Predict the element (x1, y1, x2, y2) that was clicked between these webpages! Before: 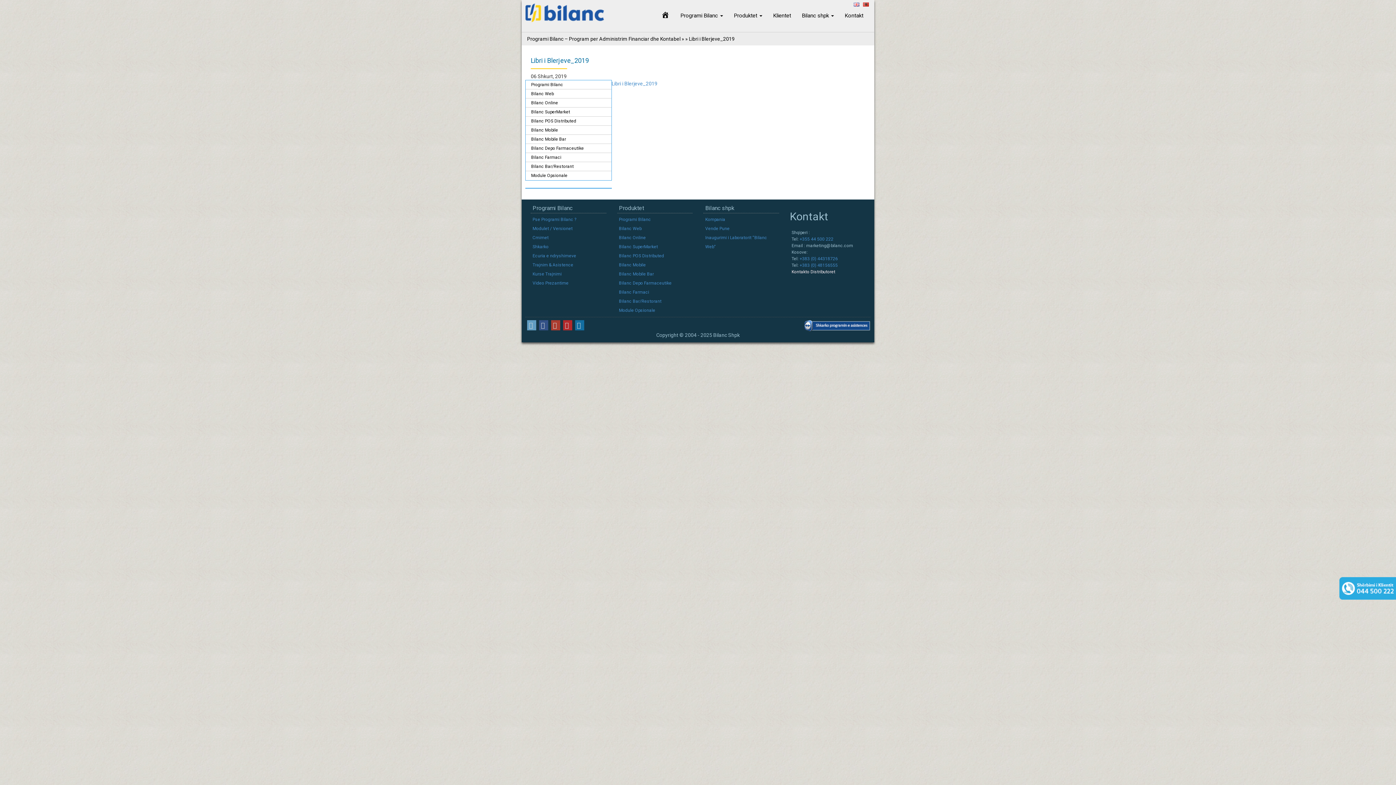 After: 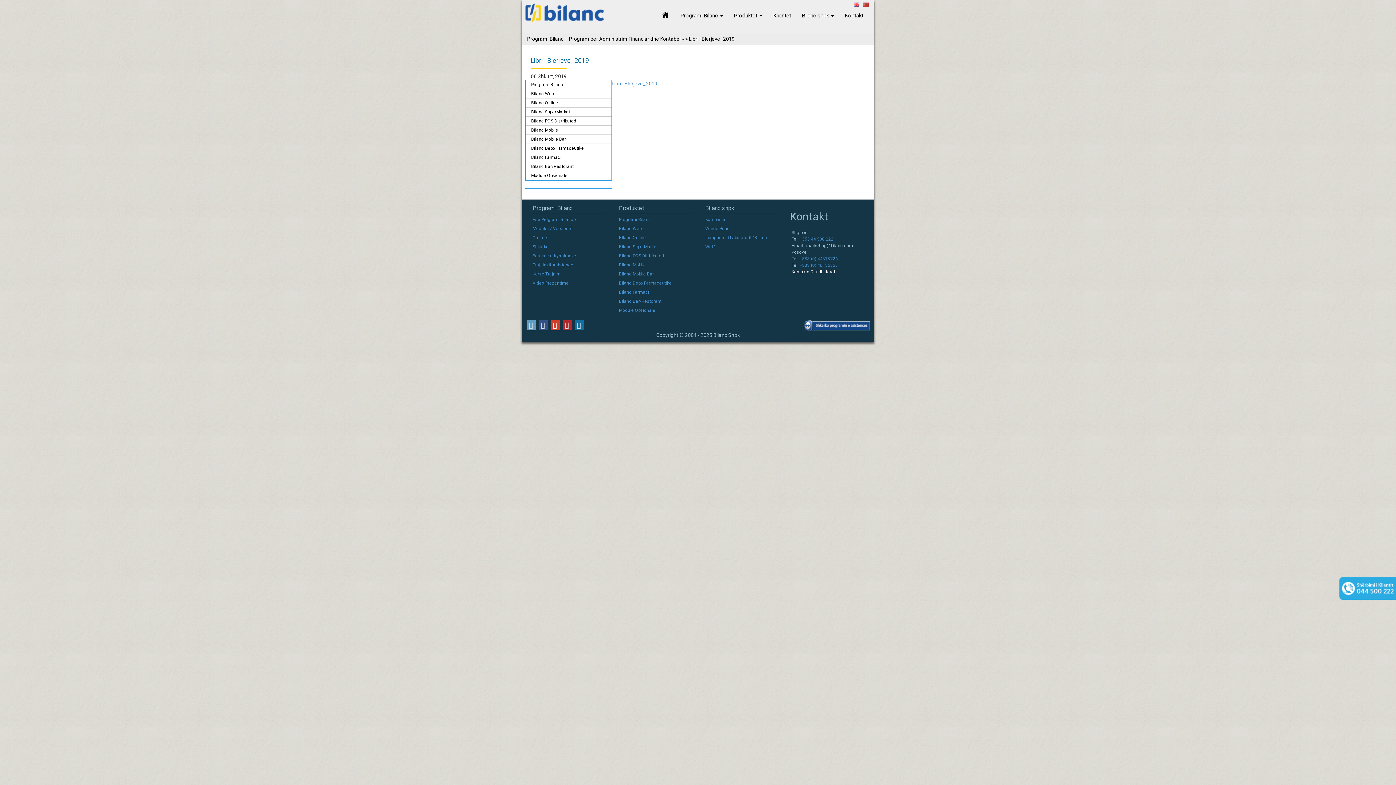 Action: bbox: (549, 322, 560, 328)